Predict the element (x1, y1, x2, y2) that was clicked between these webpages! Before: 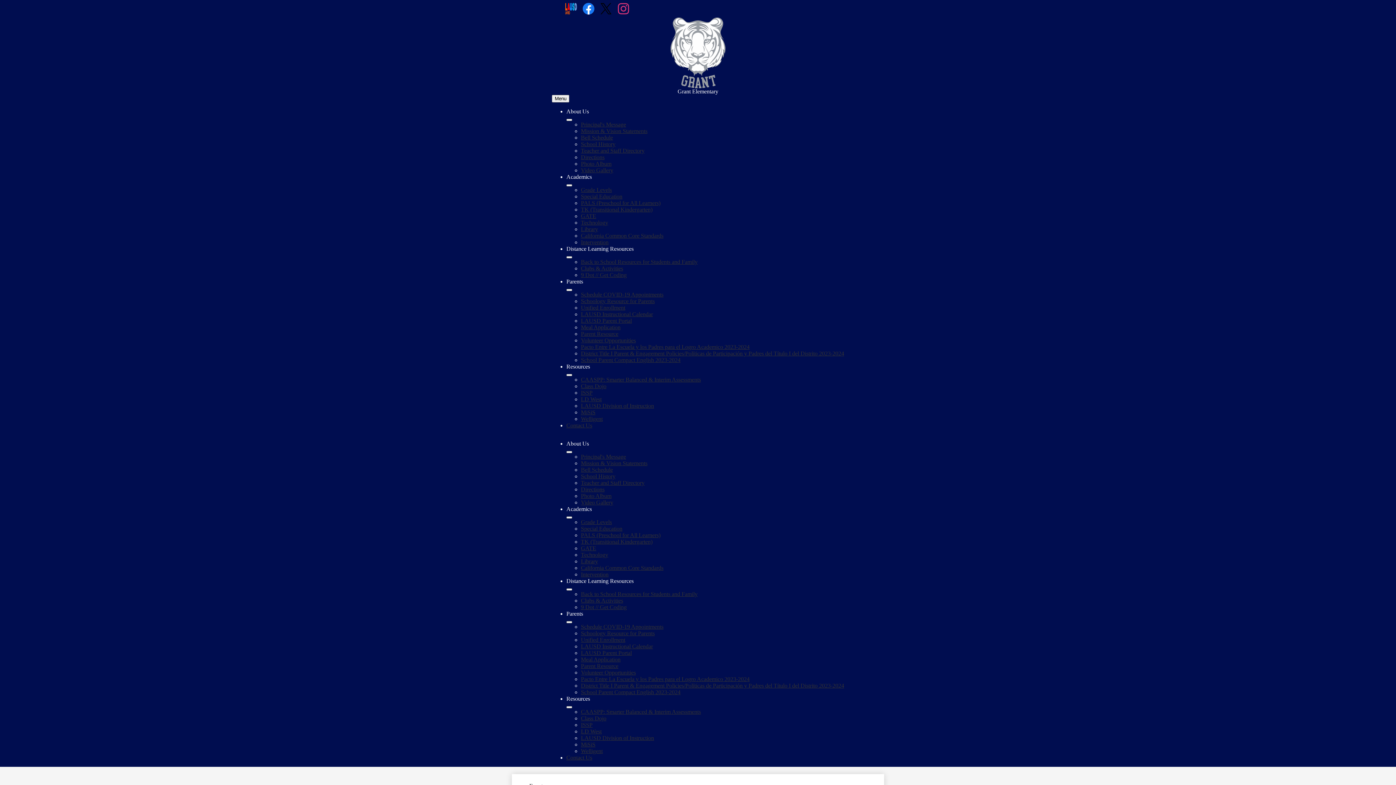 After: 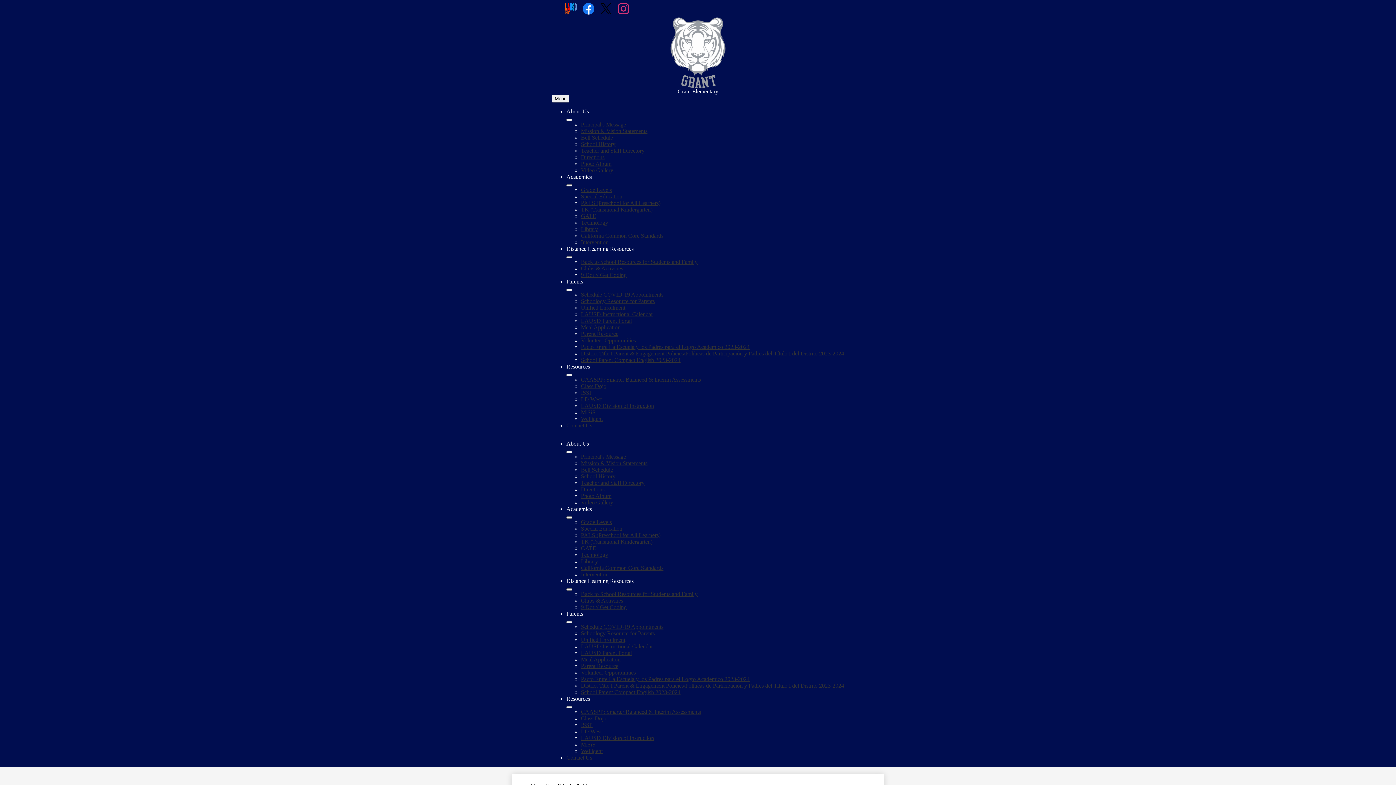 Action: bbox: (581, 453, 626, 459) label: Principal's Message